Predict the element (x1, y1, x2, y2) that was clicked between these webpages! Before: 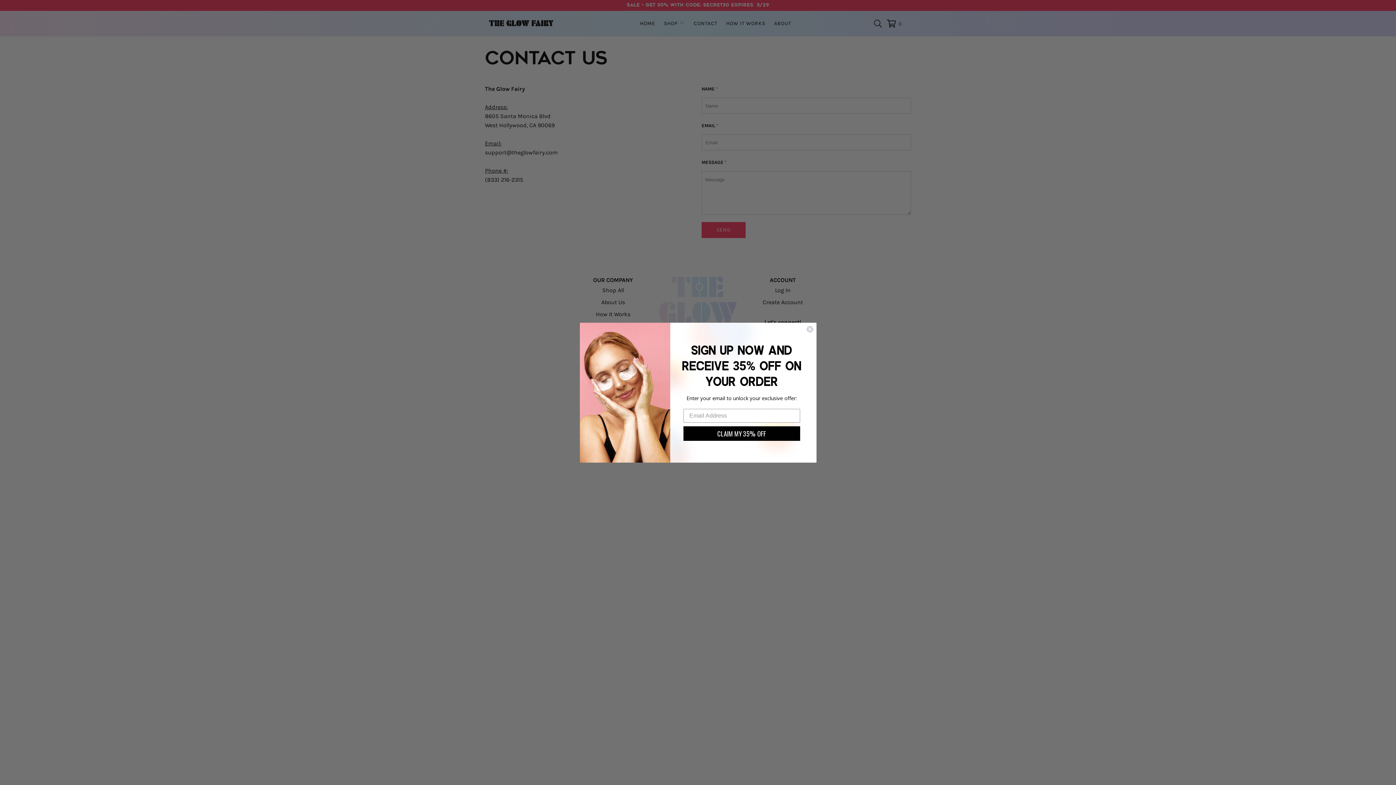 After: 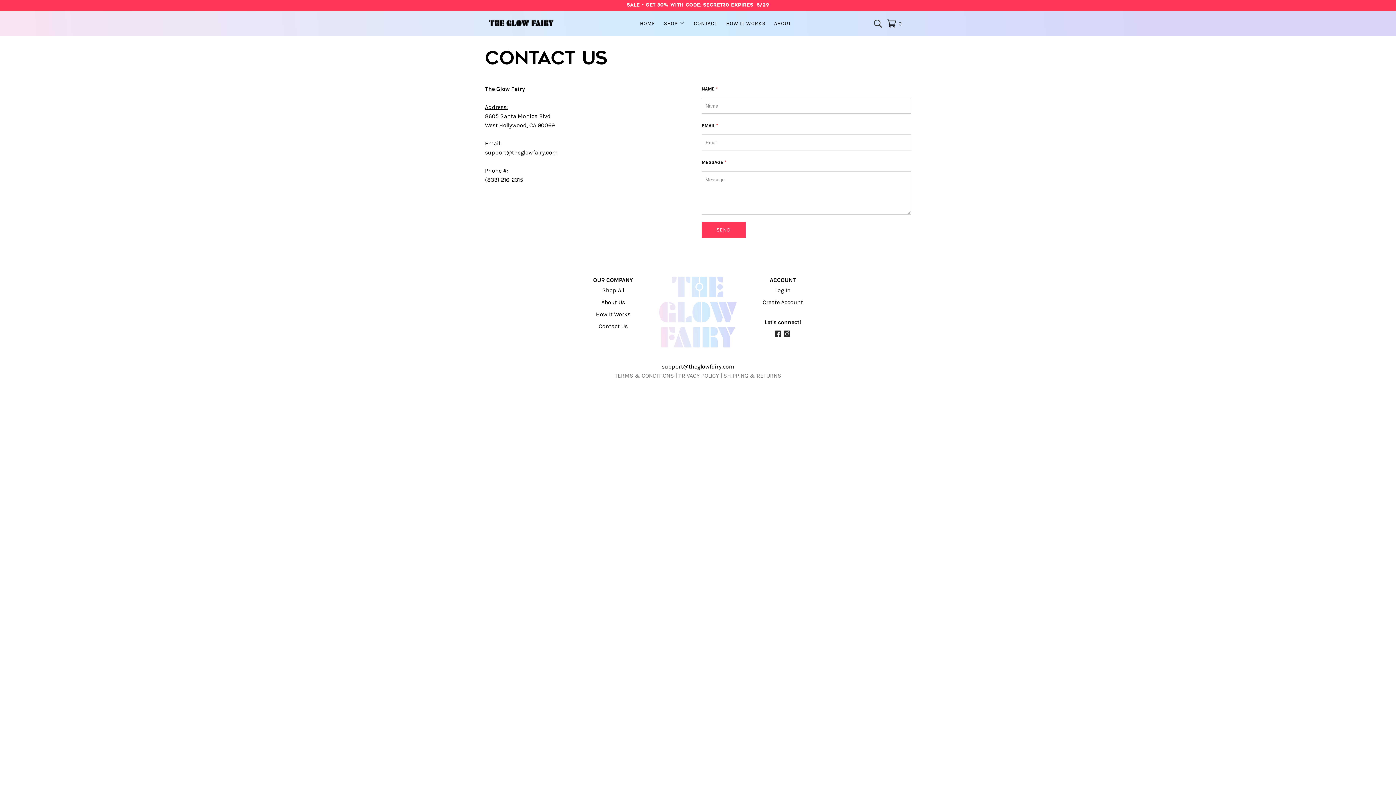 Action: label: Close dialog bbox: (806, 325, 813, 332)